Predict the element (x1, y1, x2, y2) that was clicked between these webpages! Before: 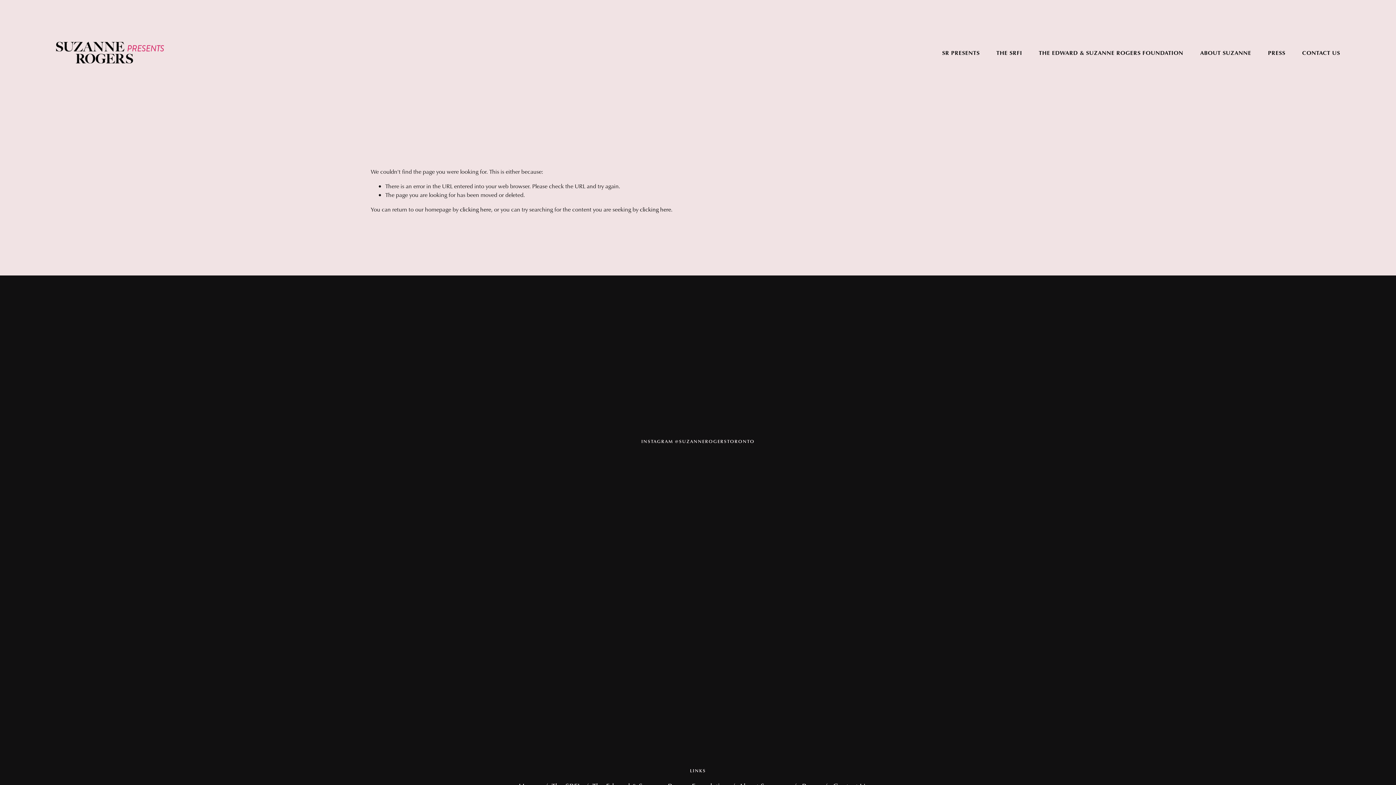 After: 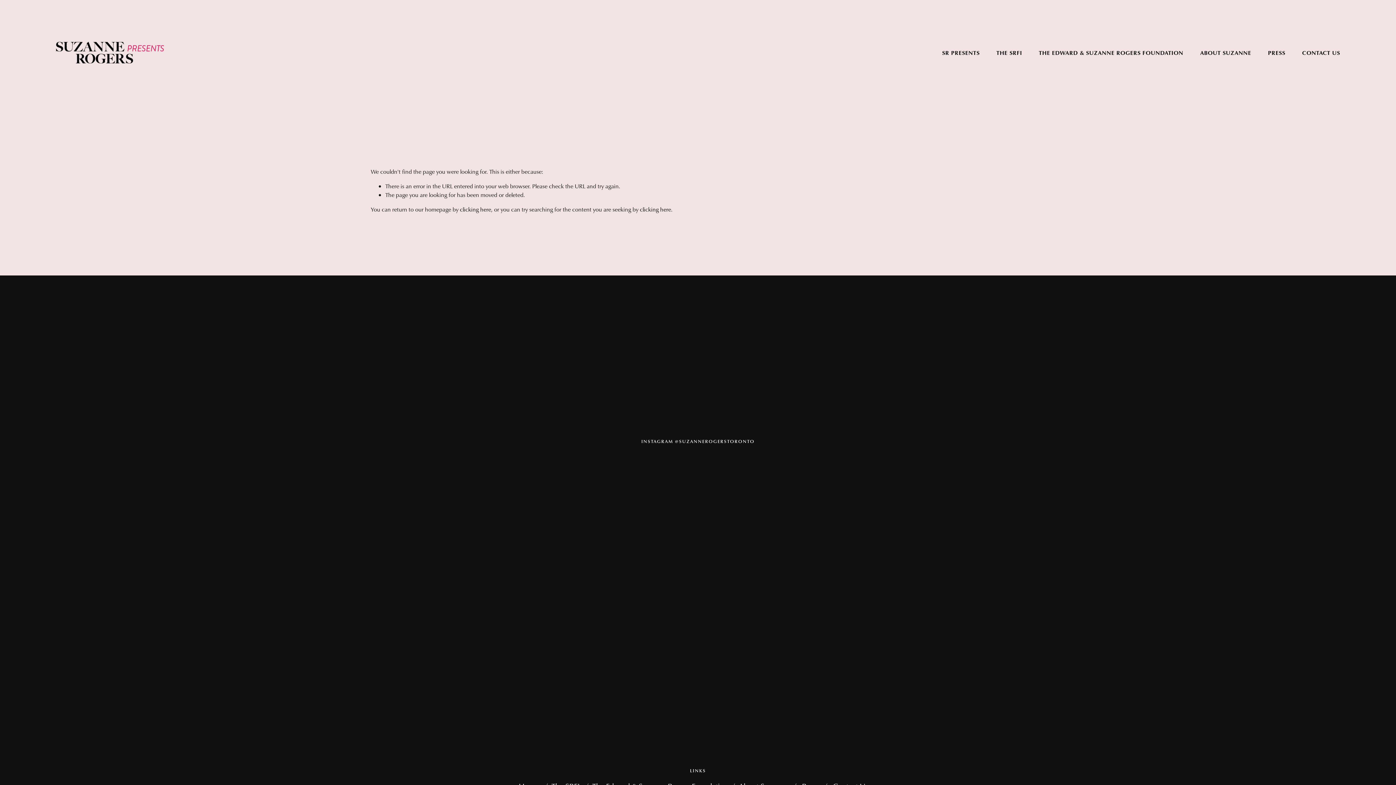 Action: bbox: (698, 458, 799, 593)